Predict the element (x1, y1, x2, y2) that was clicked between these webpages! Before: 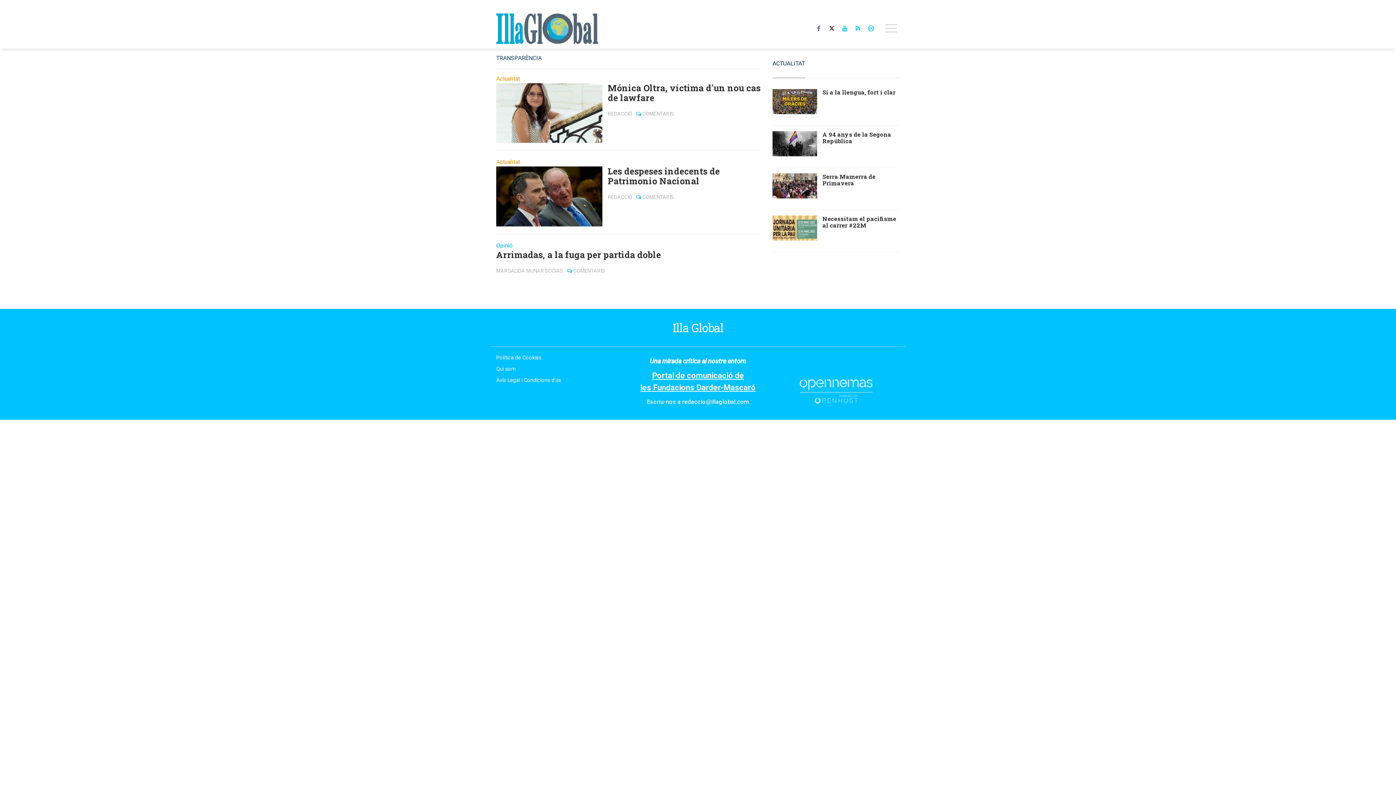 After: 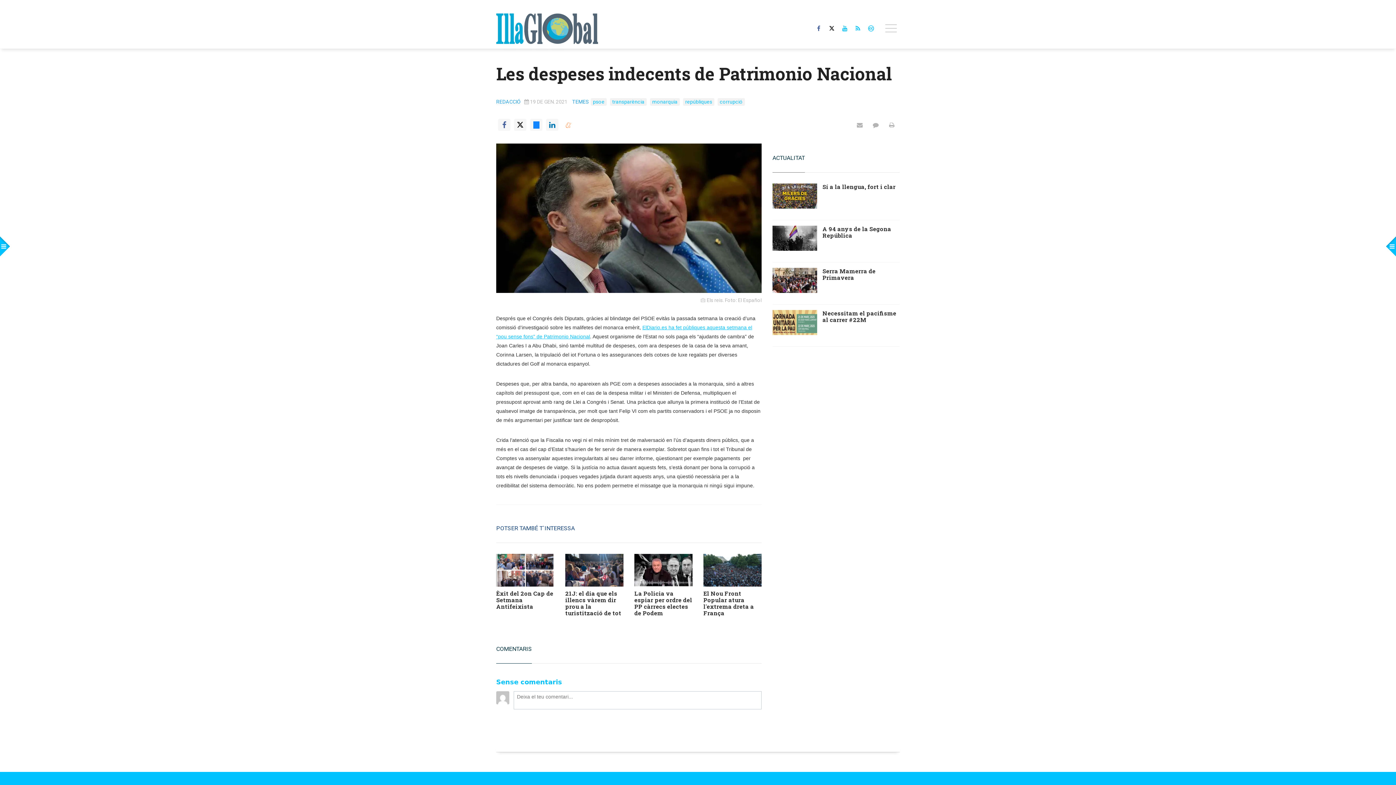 Action: bbox: (496, 166, 602, 226)